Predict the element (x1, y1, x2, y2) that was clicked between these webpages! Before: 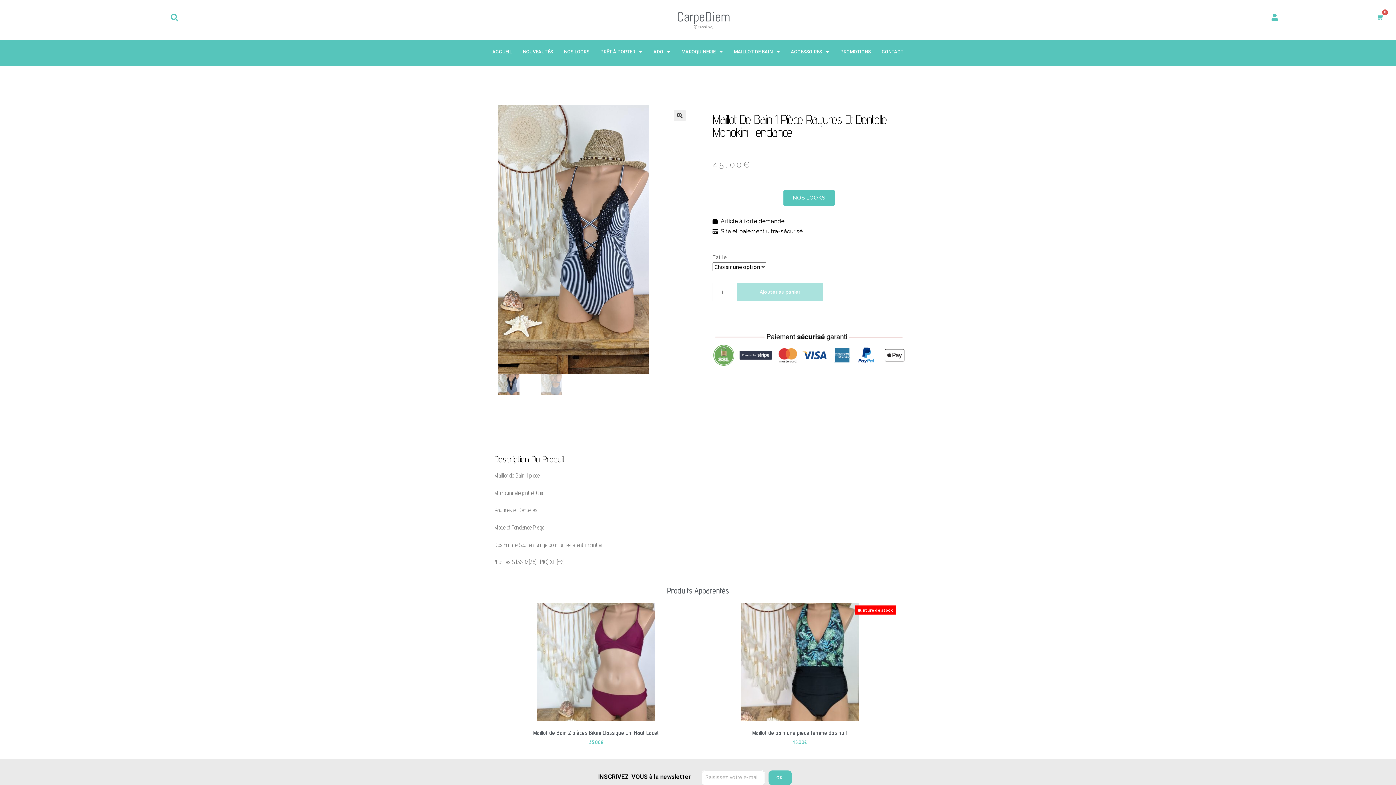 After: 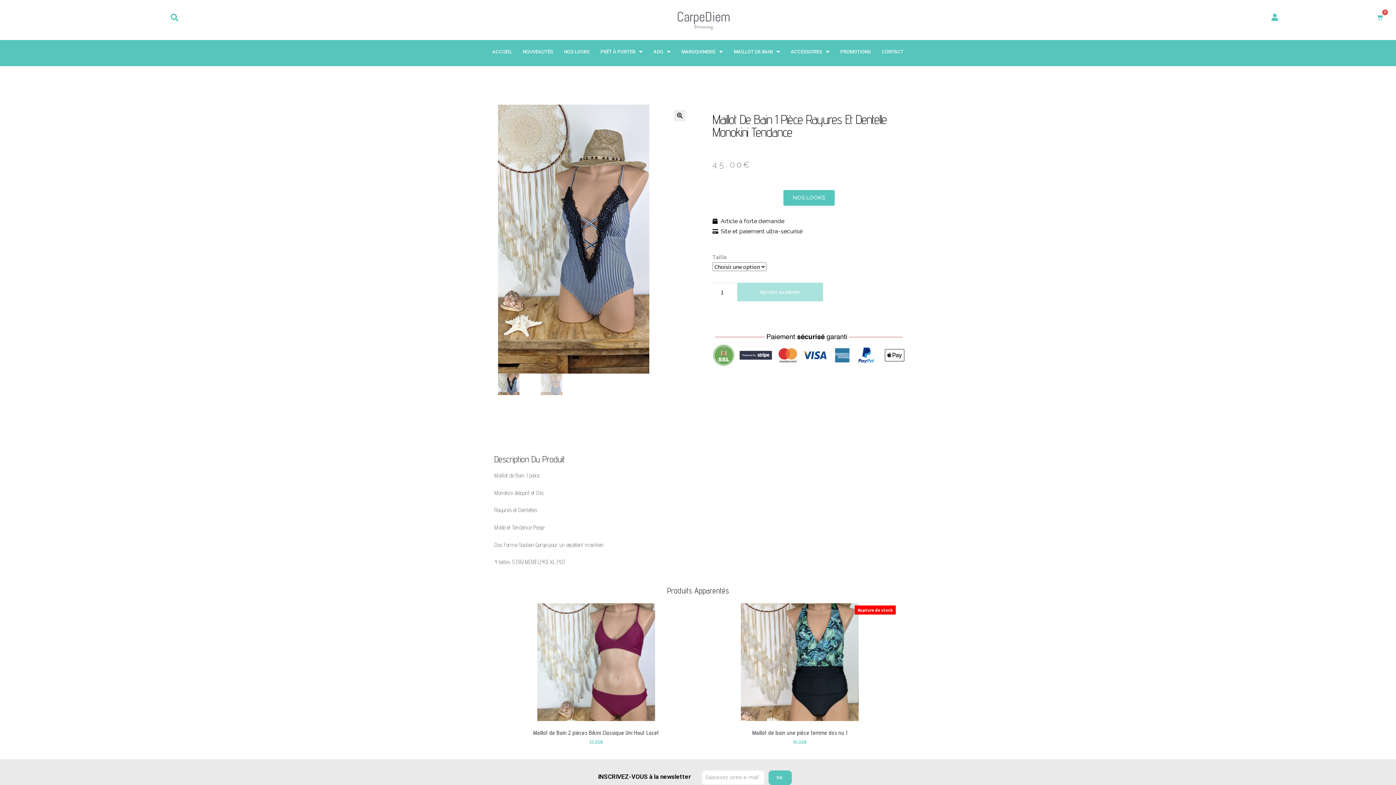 Action: bbox: (768, 770, 791, 785) label: OK